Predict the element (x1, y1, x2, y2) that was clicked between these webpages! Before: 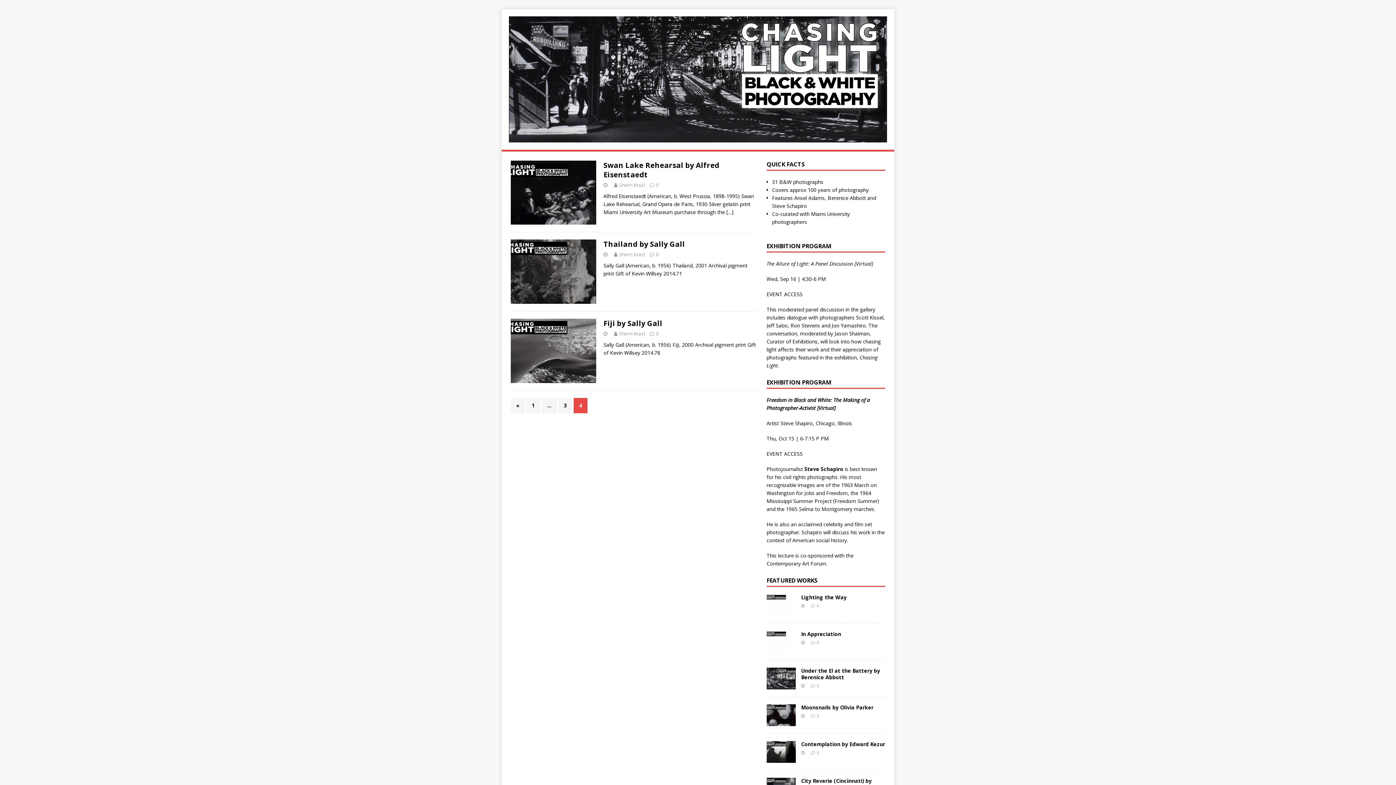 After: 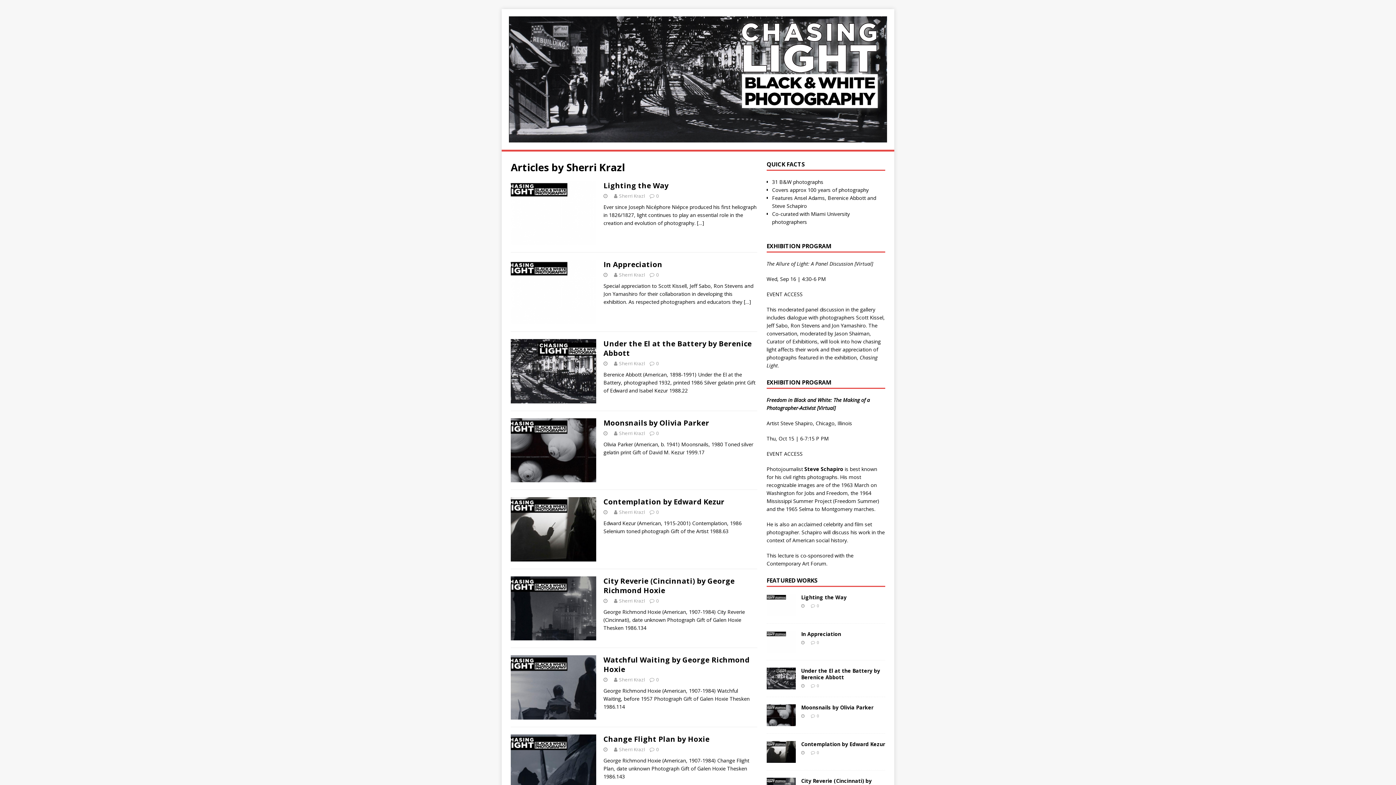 Action: bbox: (619, 181, 645, 188) label: Sherri Krazl